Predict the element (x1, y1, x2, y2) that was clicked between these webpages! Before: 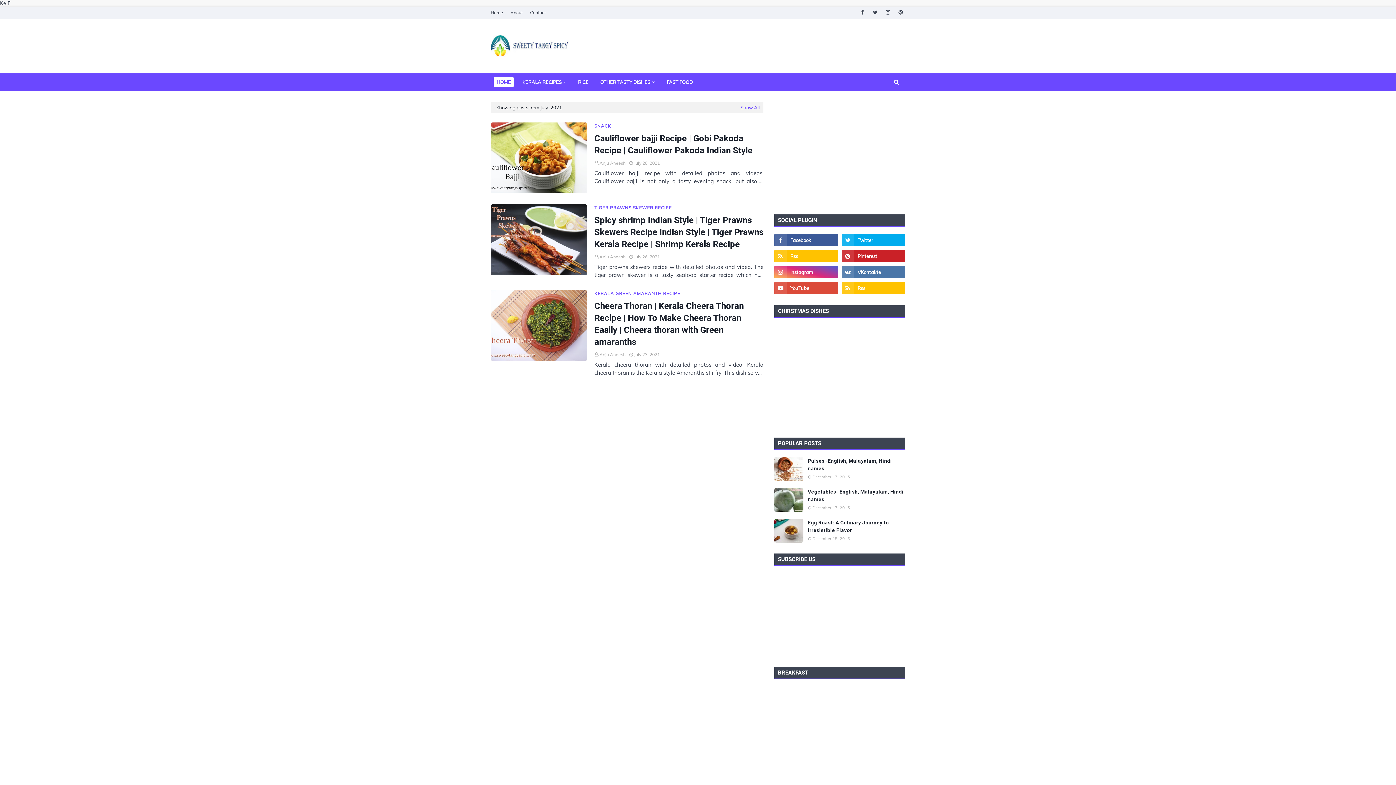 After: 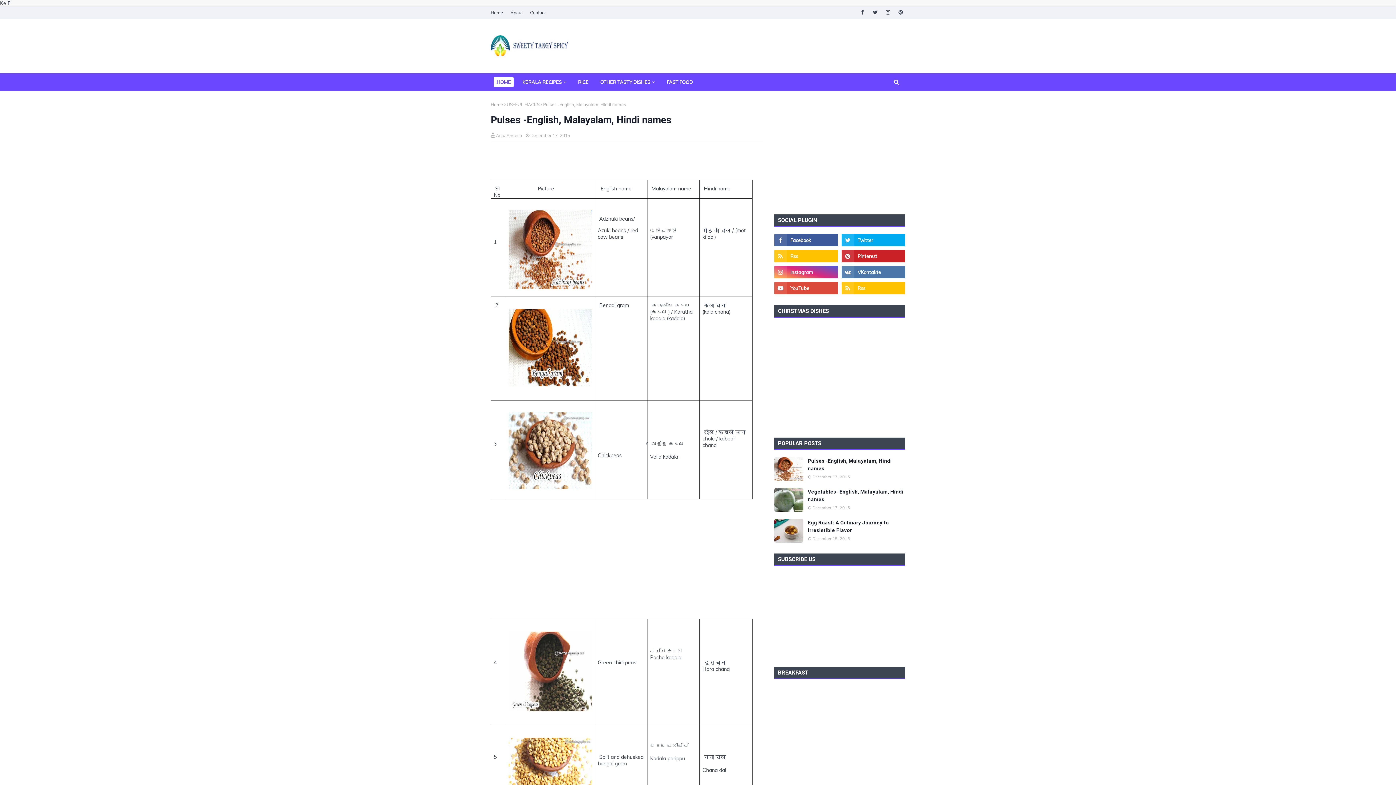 Action: label: Pulses -English, Malayalam, Hindi names bbox: (808, 457, 905, 472)